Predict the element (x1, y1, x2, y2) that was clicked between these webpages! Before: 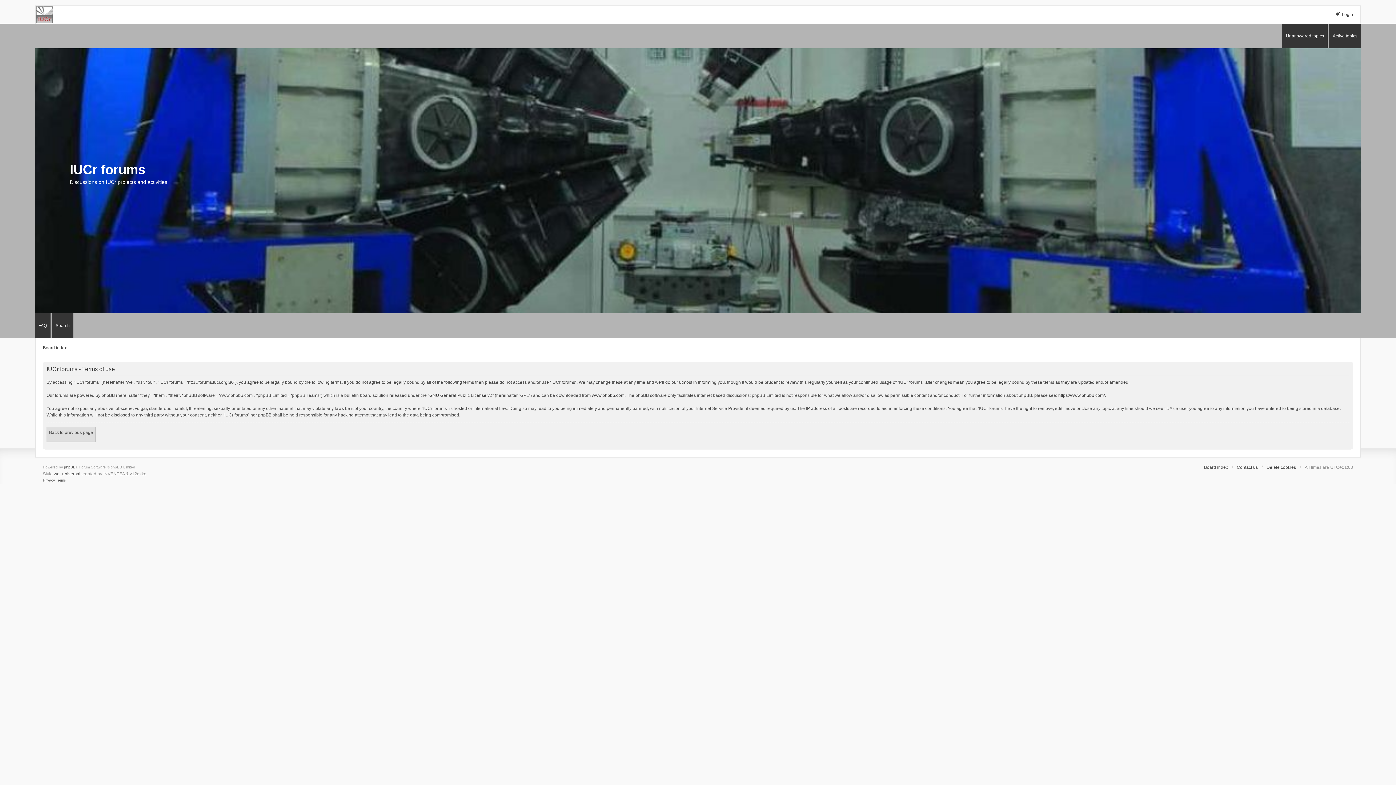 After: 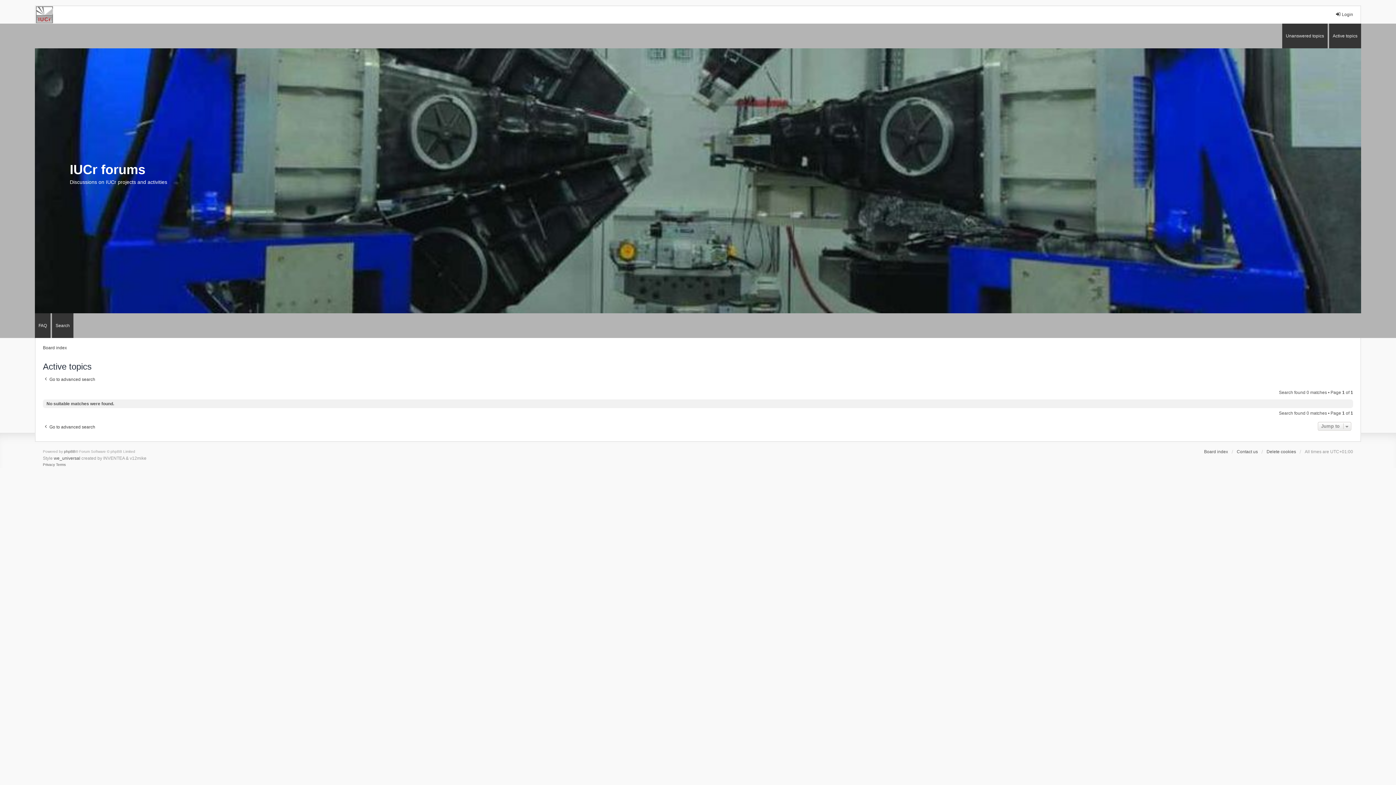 Action: label: Active topics bbox: (1329, 23, 1361, 48)